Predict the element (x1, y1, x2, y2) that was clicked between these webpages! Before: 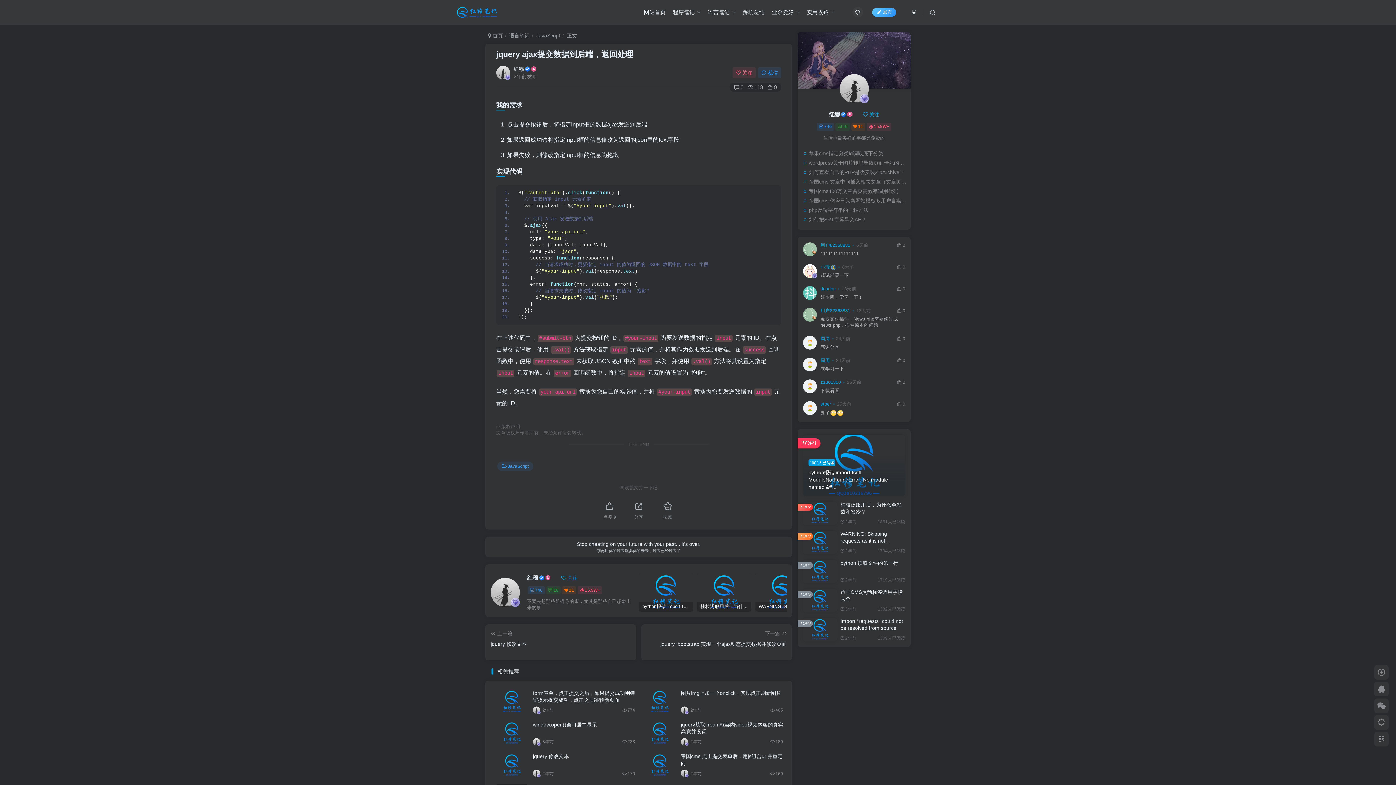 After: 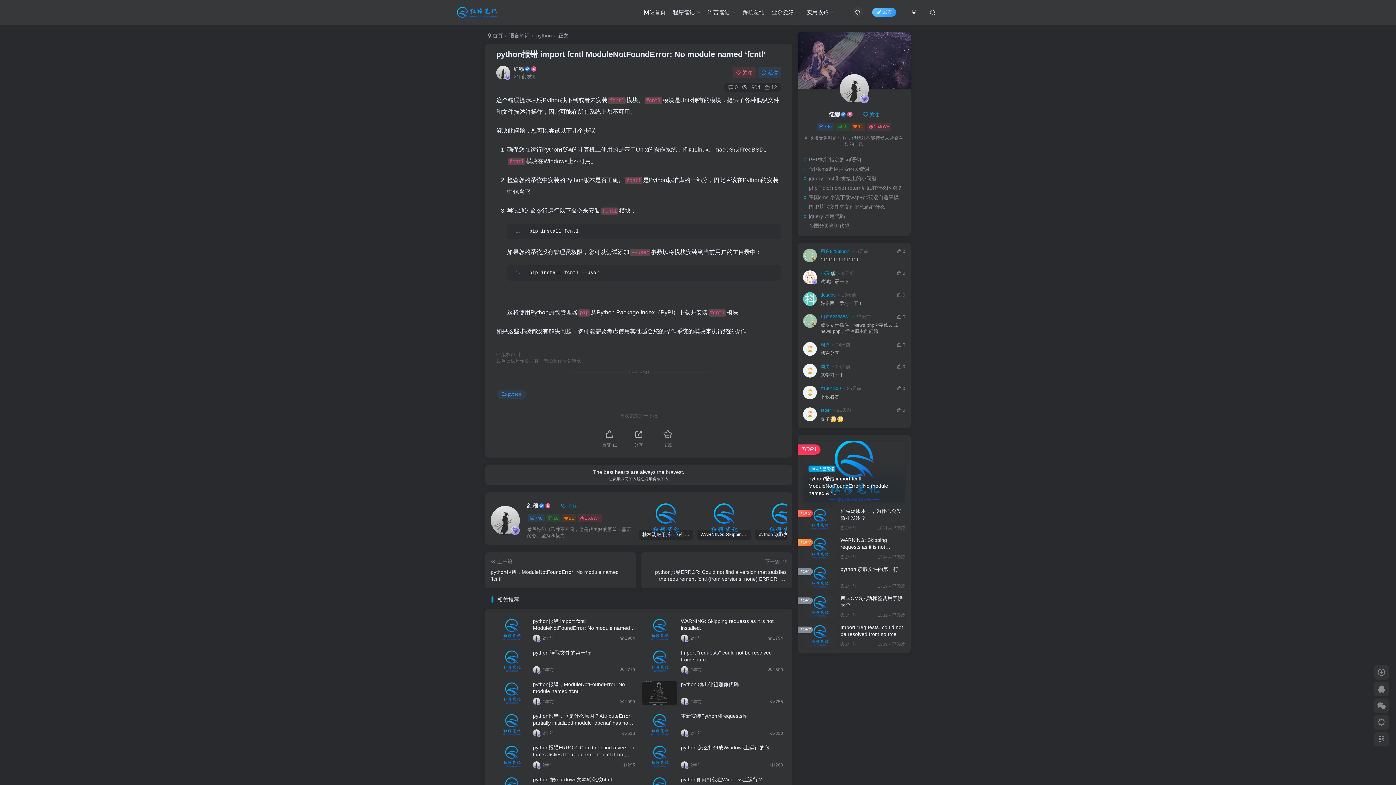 Action: label: 1904人已阅读
python报错 import fcntl ModuleNotFoundError: No module named &#... bbox: (803, 434, 905, 496)